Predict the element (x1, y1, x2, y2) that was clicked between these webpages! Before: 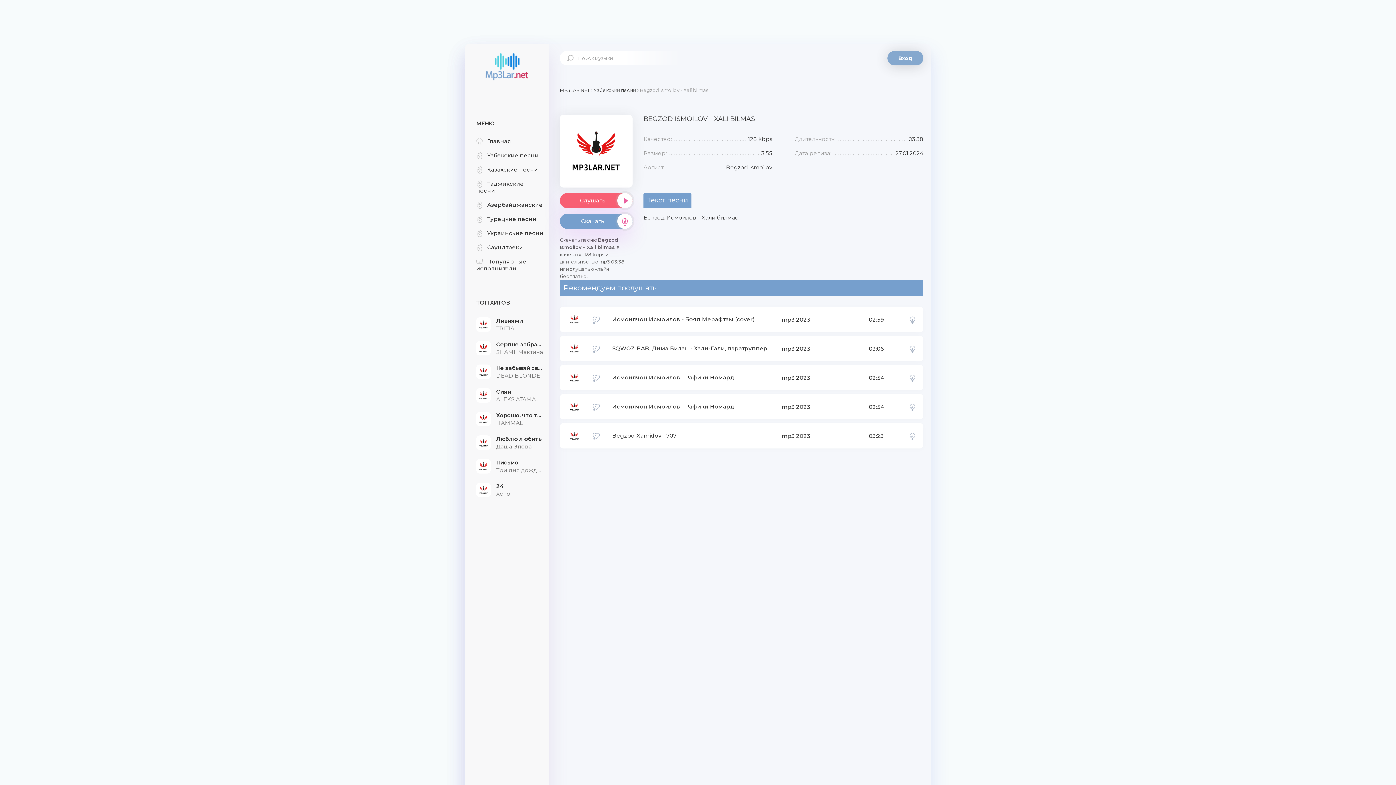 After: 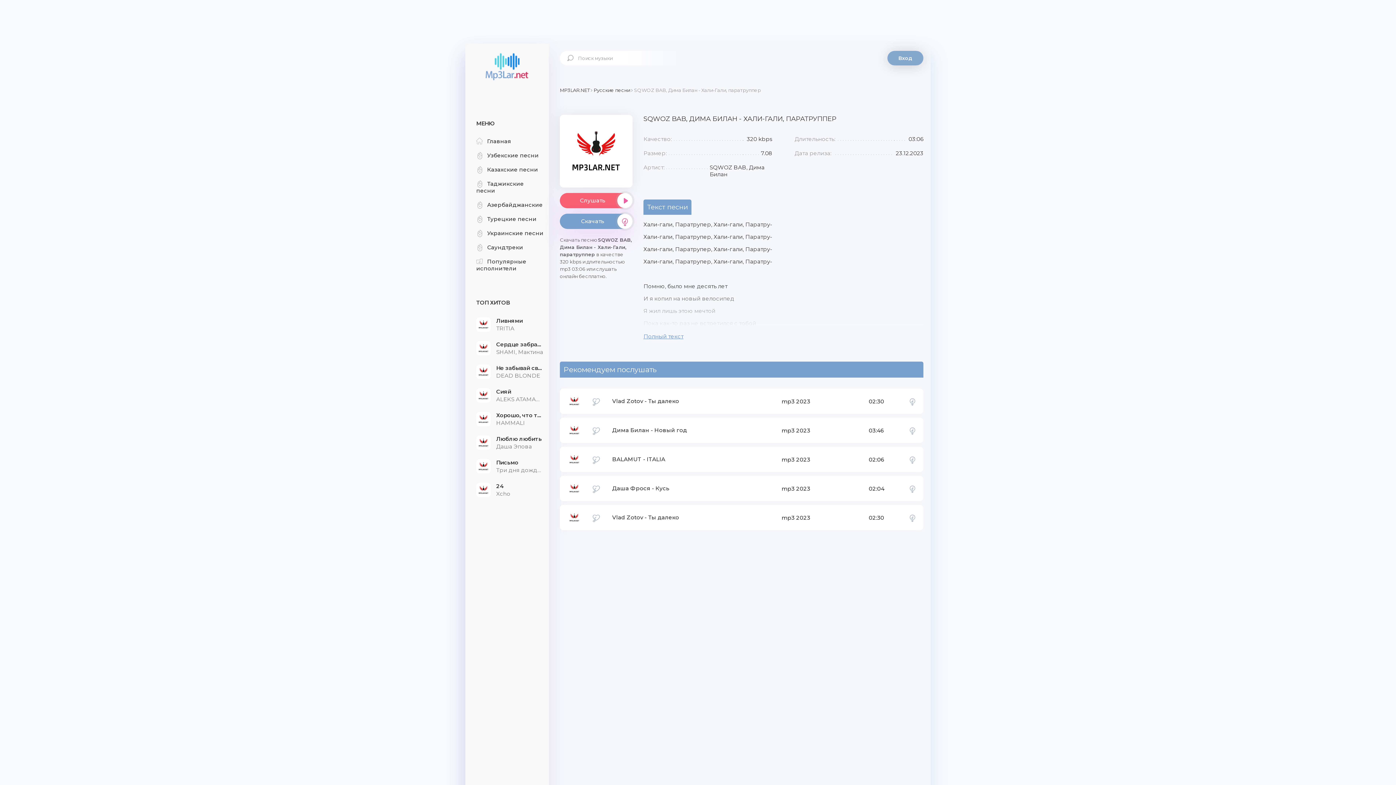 Action: bbox: (612, 341, 774, 356) label: SQWOZ BAB, Дима Билан - Хали-Гали, паратруппер